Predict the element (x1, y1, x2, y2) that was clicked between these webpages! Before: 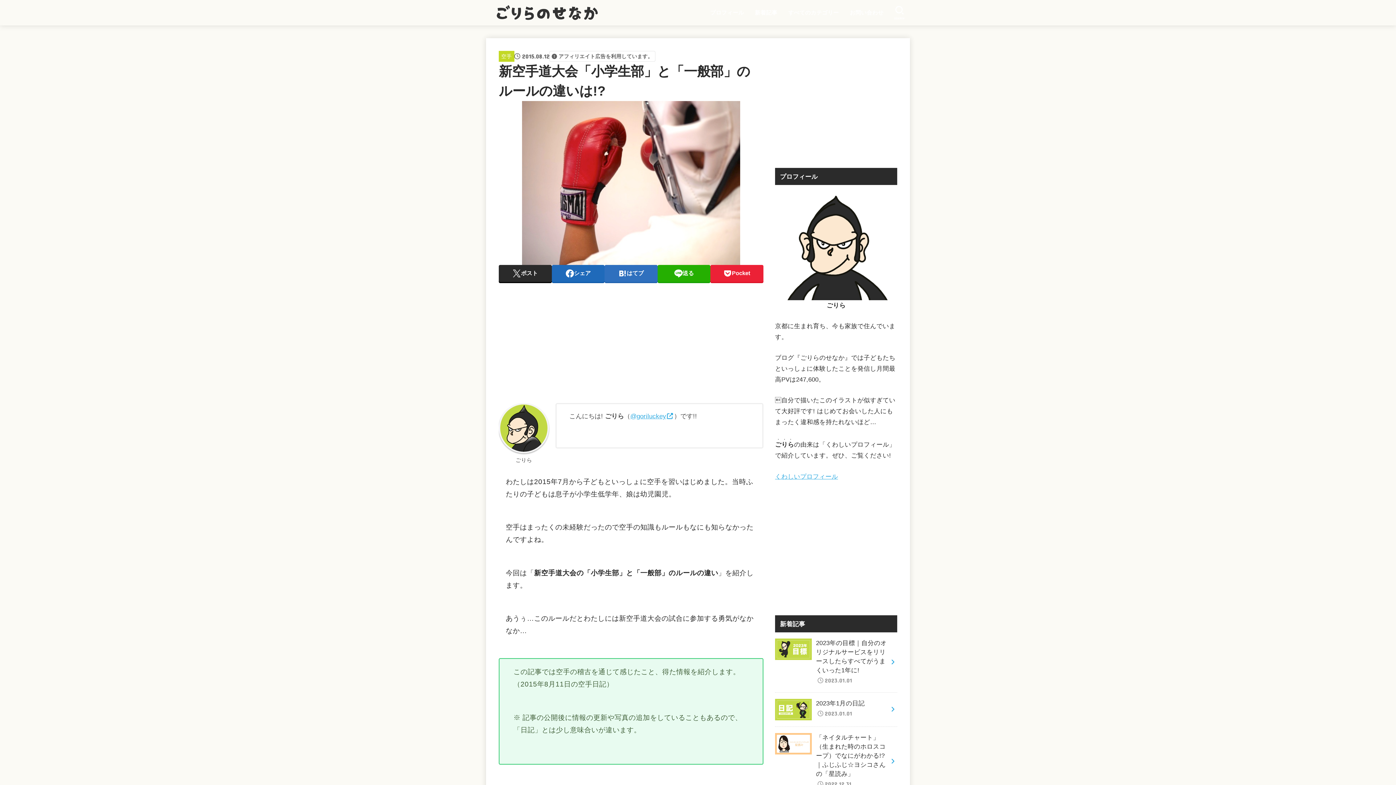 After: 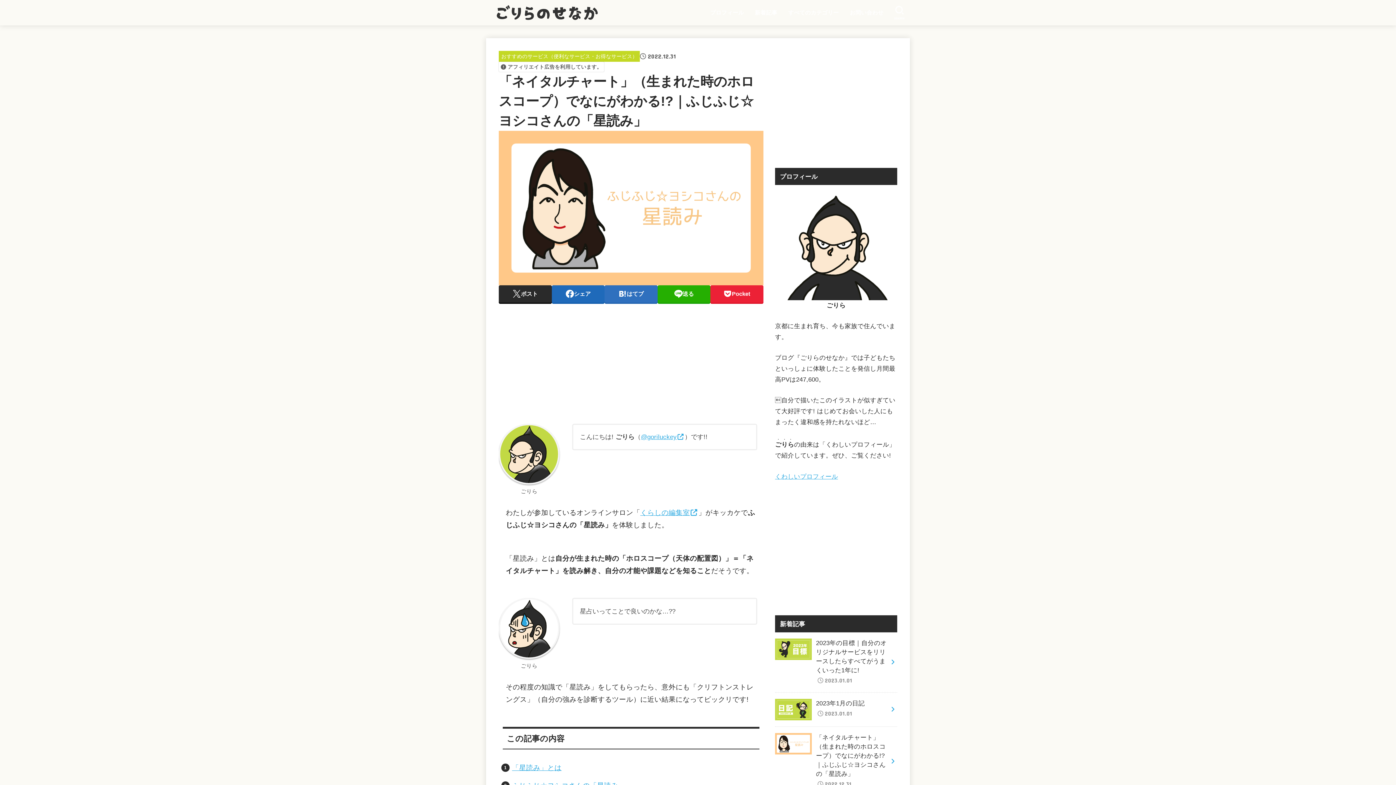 Action: label: 「ネイタルチャート」（生まれた時のホロスコープ）でなにがわかる!?｜ふじふじ☆ヨシコさんの「星読み」
2022.12.31 bbox: (775, 727, 897, 796)